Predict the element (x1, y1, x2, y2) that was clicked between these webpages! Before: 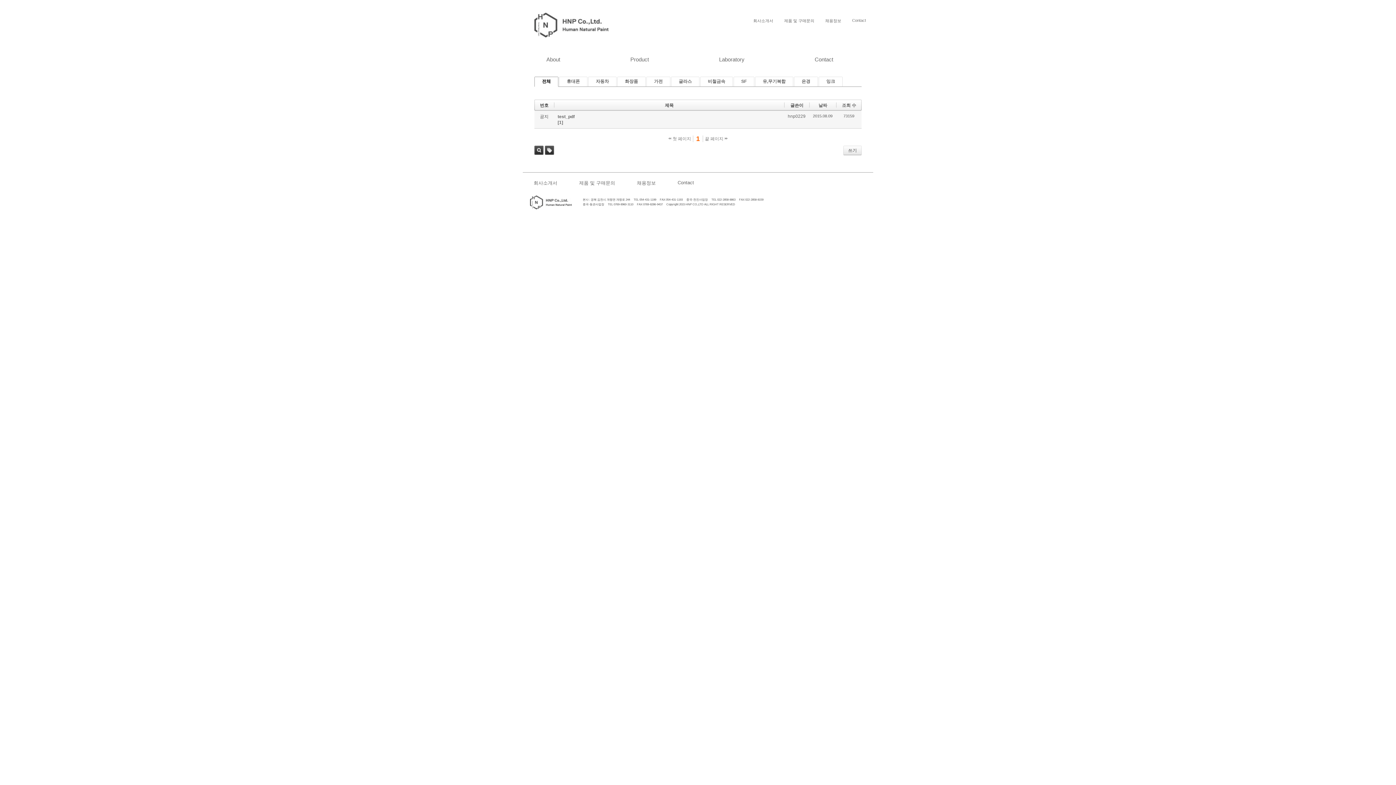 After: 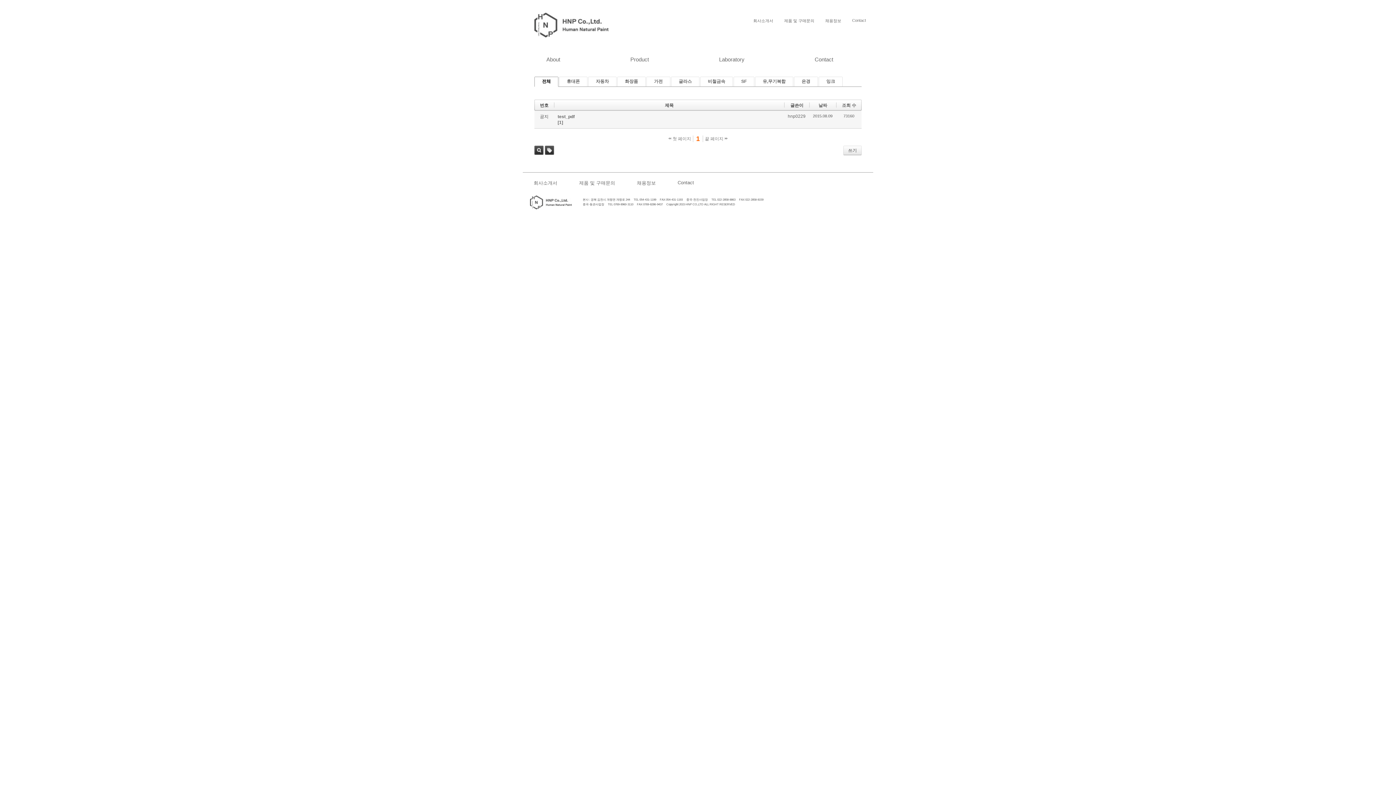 Action: label:  첫 페이지 bbox: (665, 135, 694, 142)